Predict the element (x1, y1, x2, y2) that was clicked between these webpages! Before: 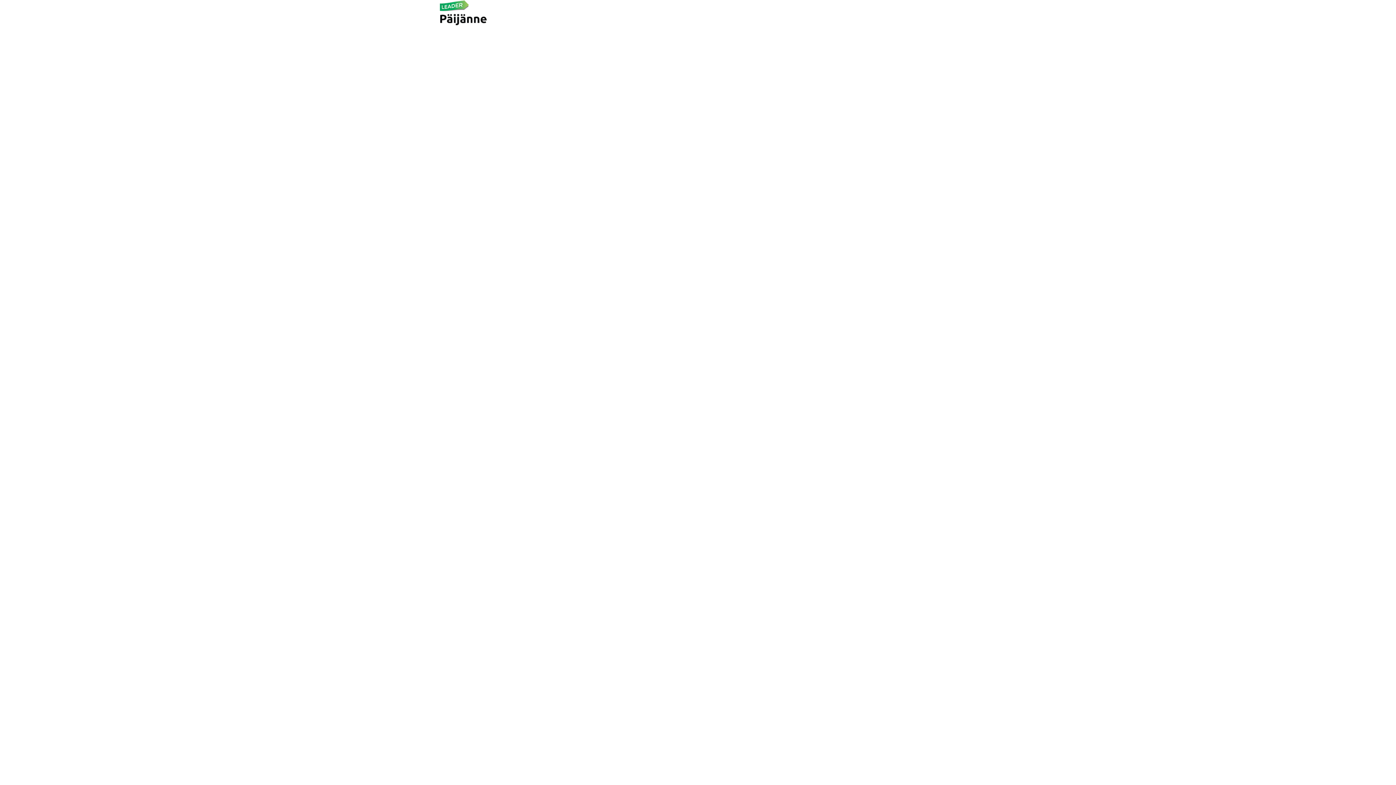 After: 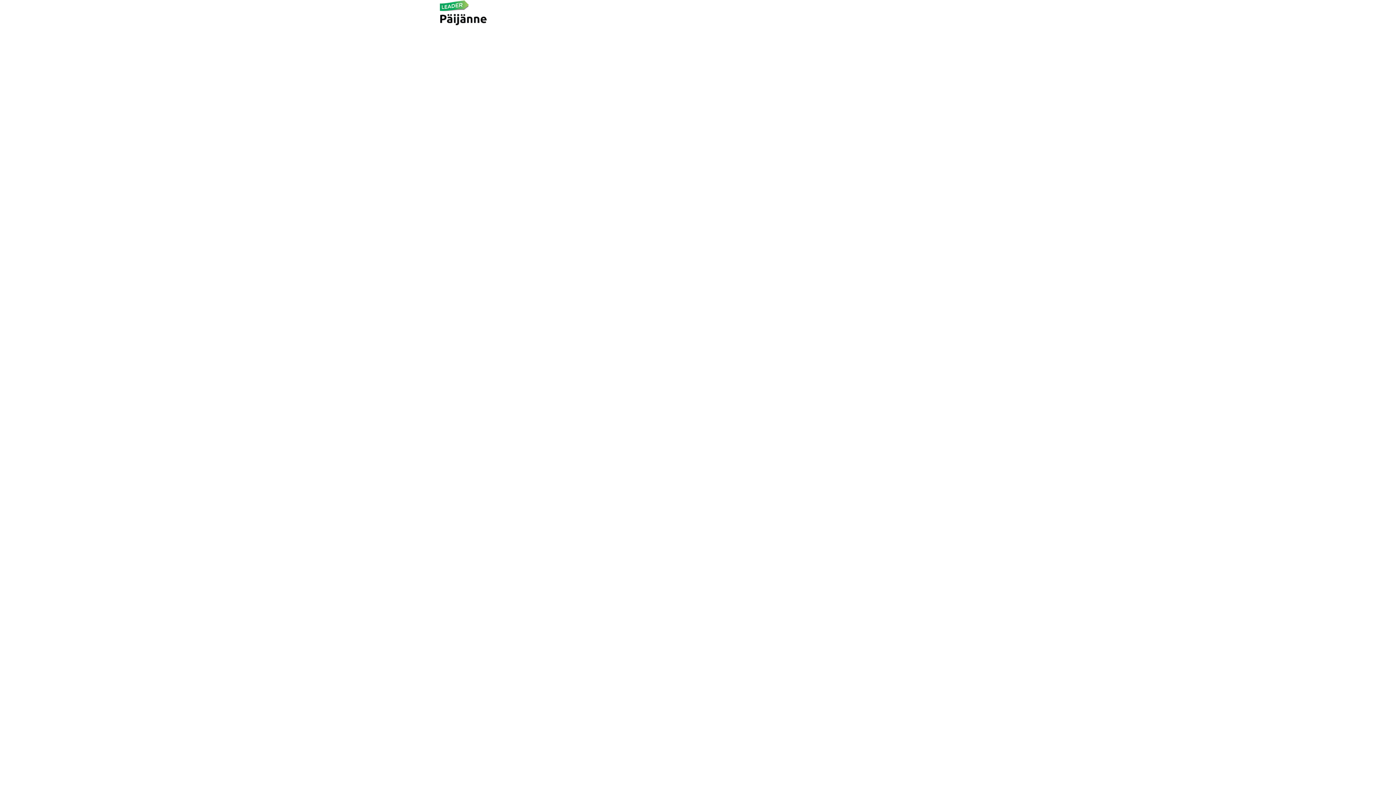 Action: bbox: (440, 3, 488, 20)